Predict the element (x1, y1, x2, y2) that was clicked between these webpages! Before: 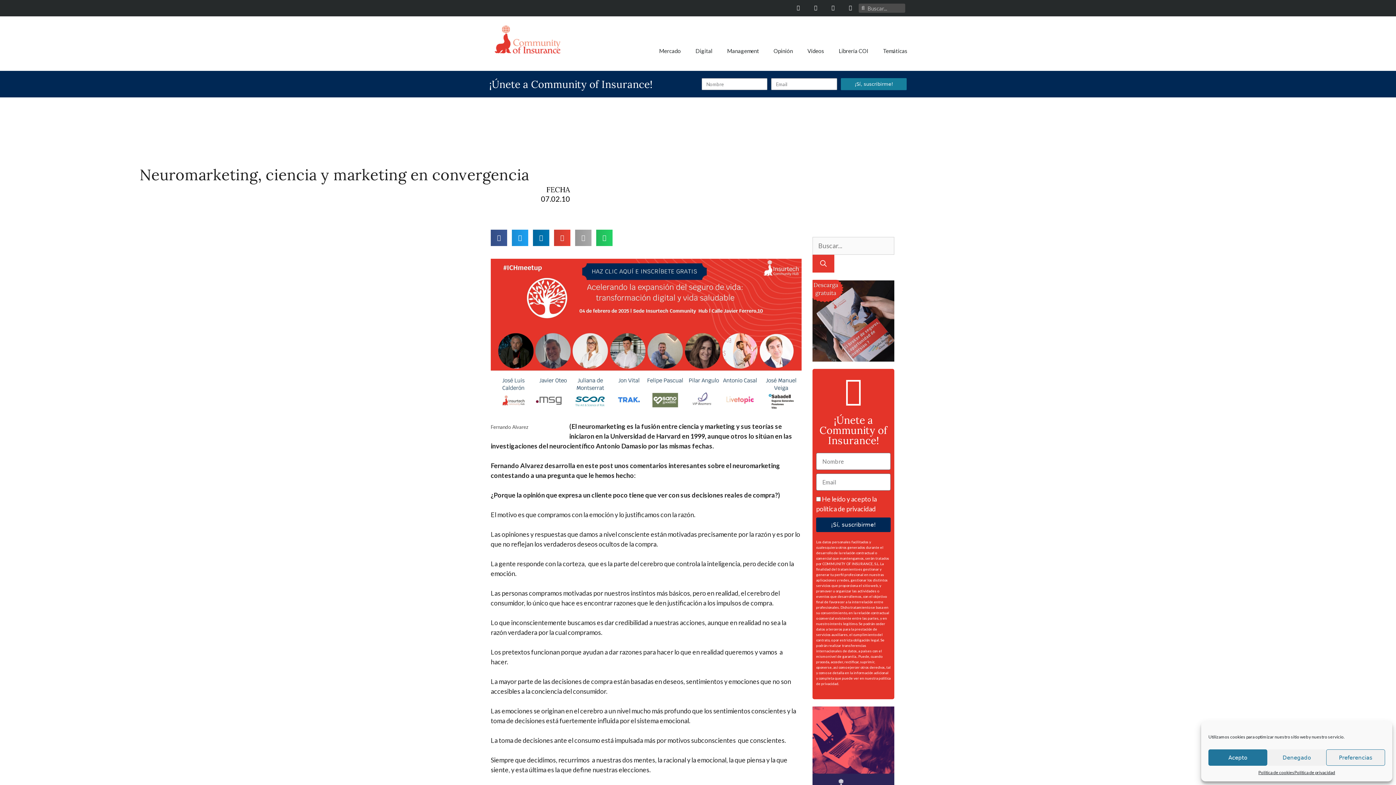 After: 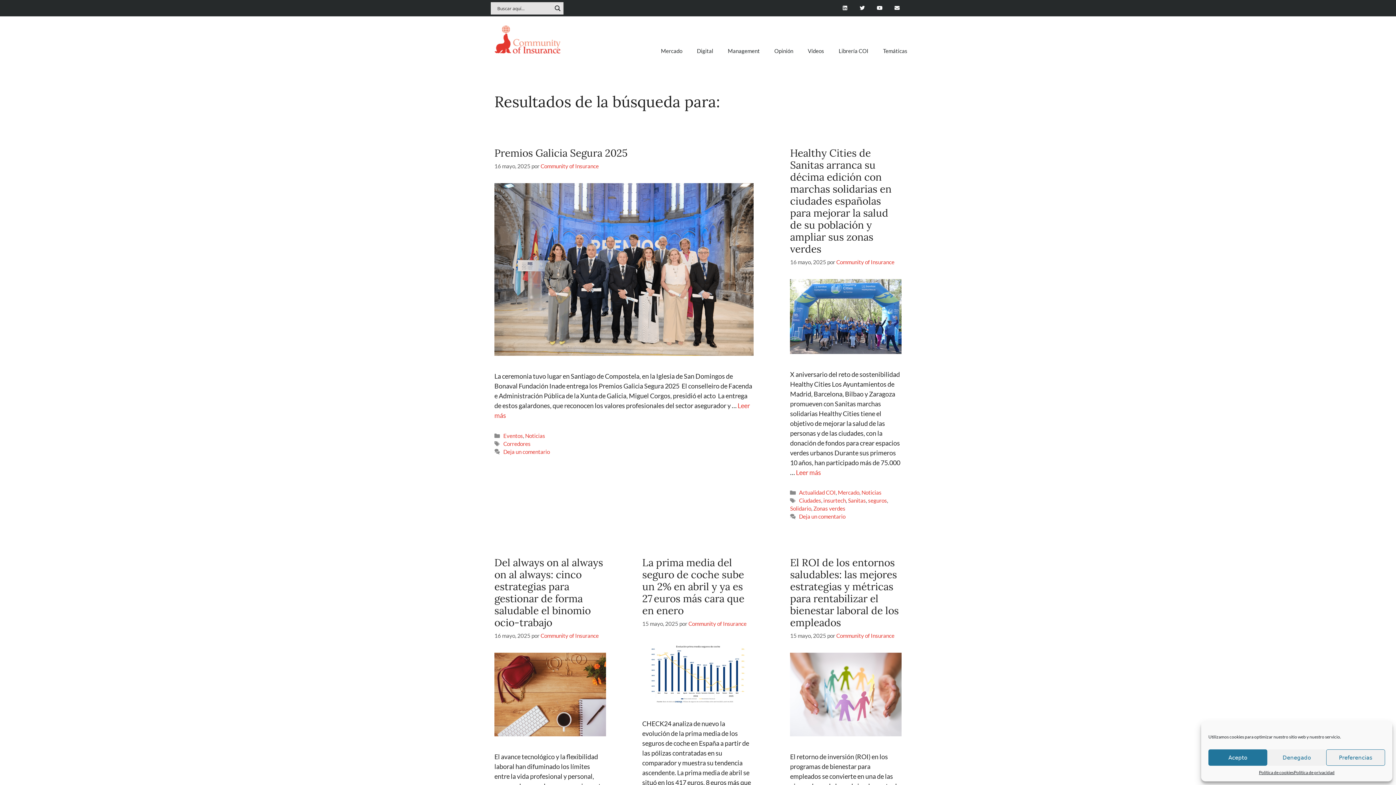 Action: label: Buscar bbox: (812, 254, 834, 272)